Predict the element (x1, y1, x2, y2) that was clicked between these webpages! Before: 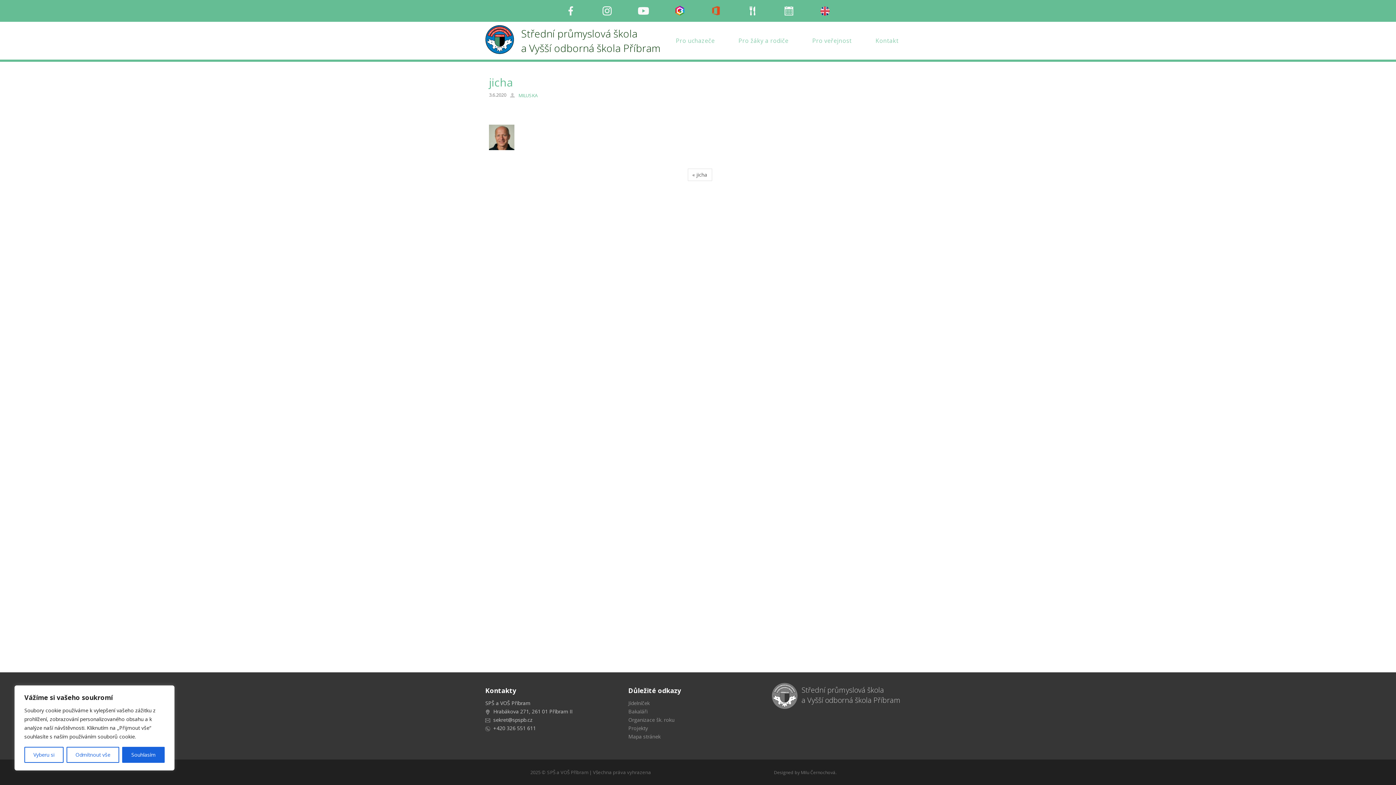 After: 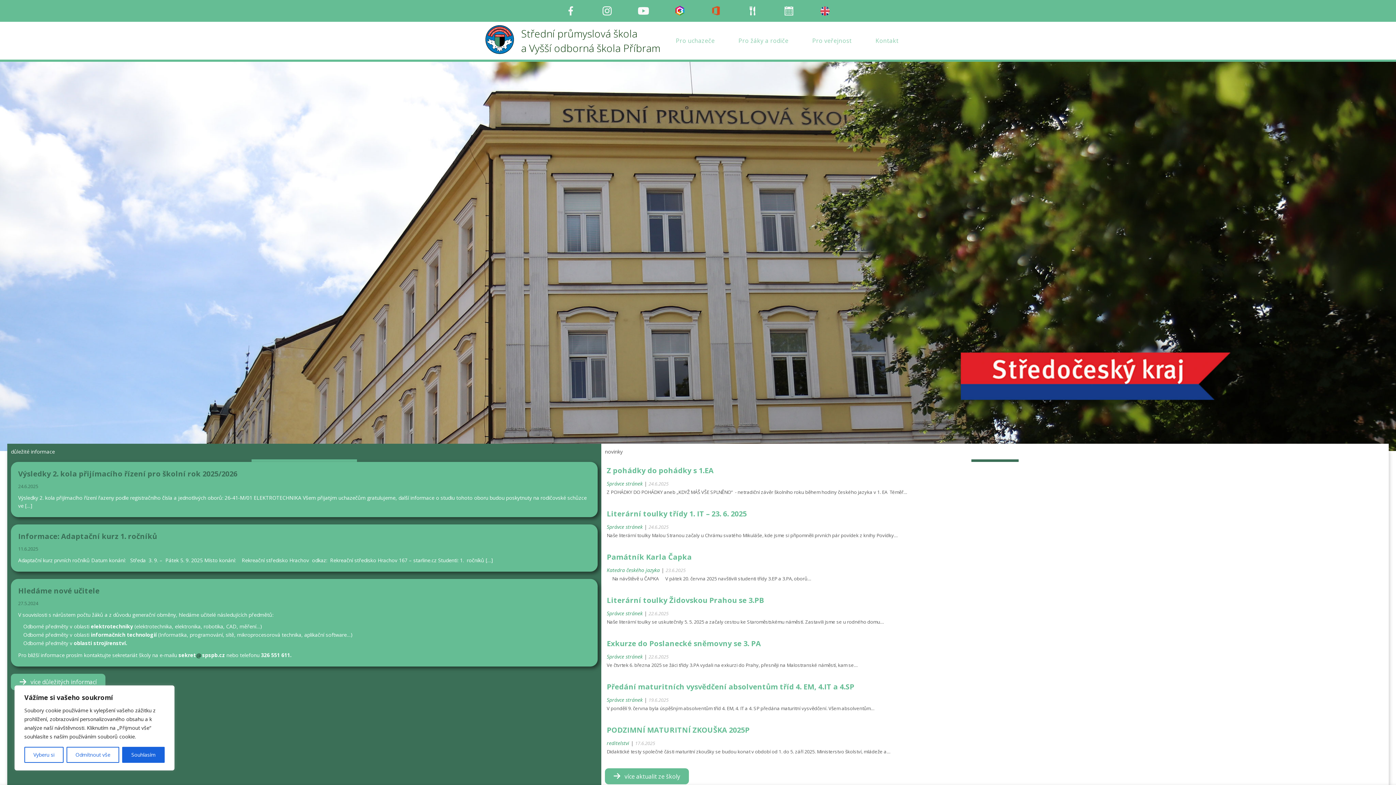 Action: bbox: (771, 682, 798, 709)